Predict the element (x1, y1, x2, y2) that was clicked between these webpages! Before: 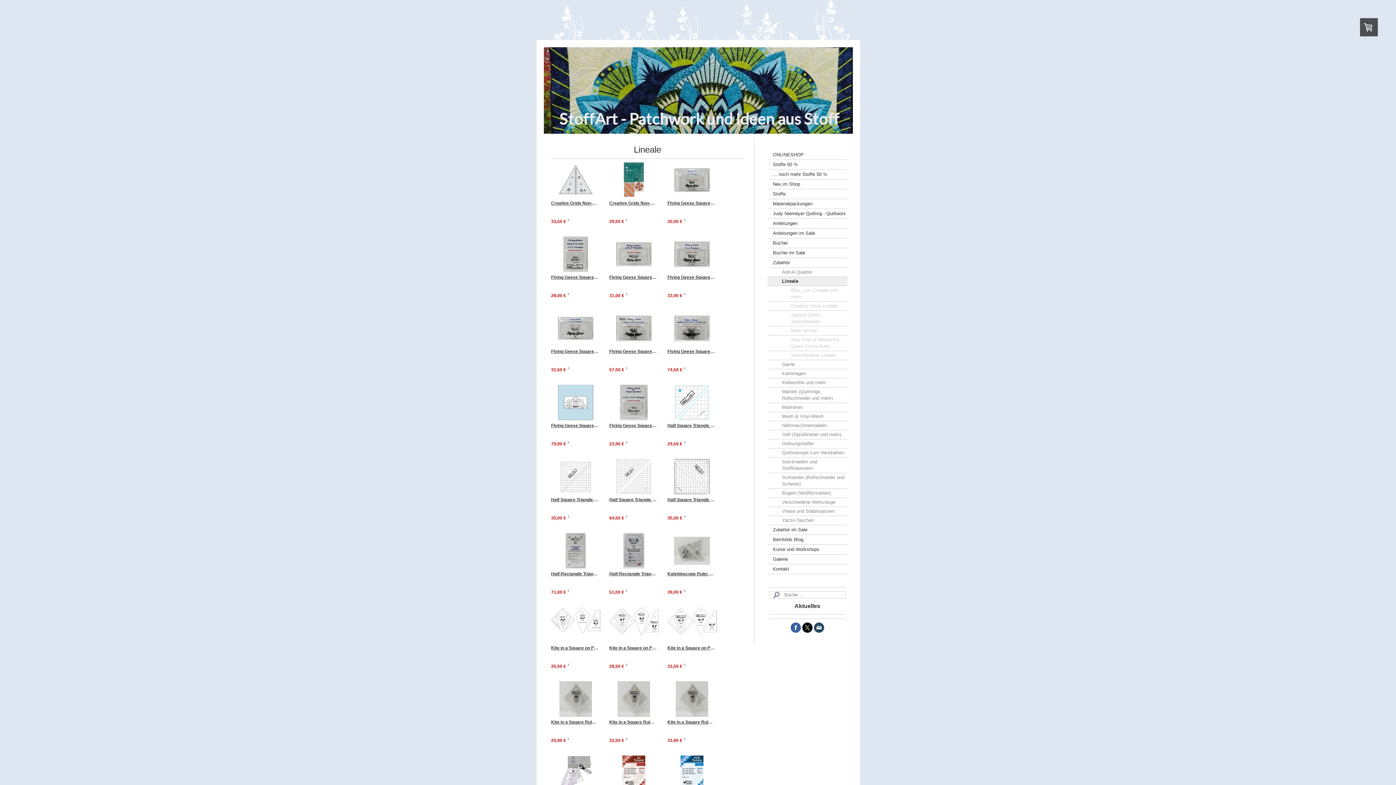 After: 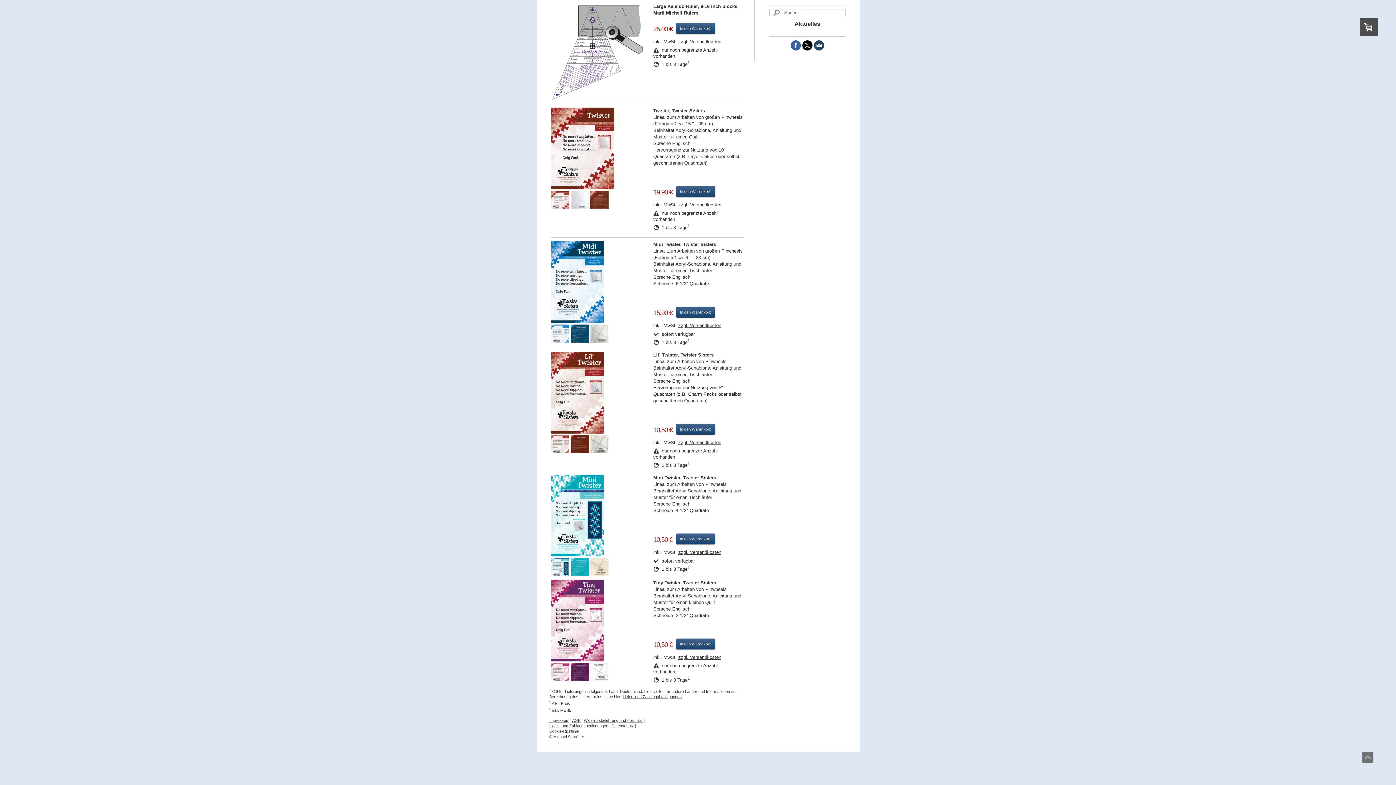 Action: bbox: (667, 756, 716, 792)